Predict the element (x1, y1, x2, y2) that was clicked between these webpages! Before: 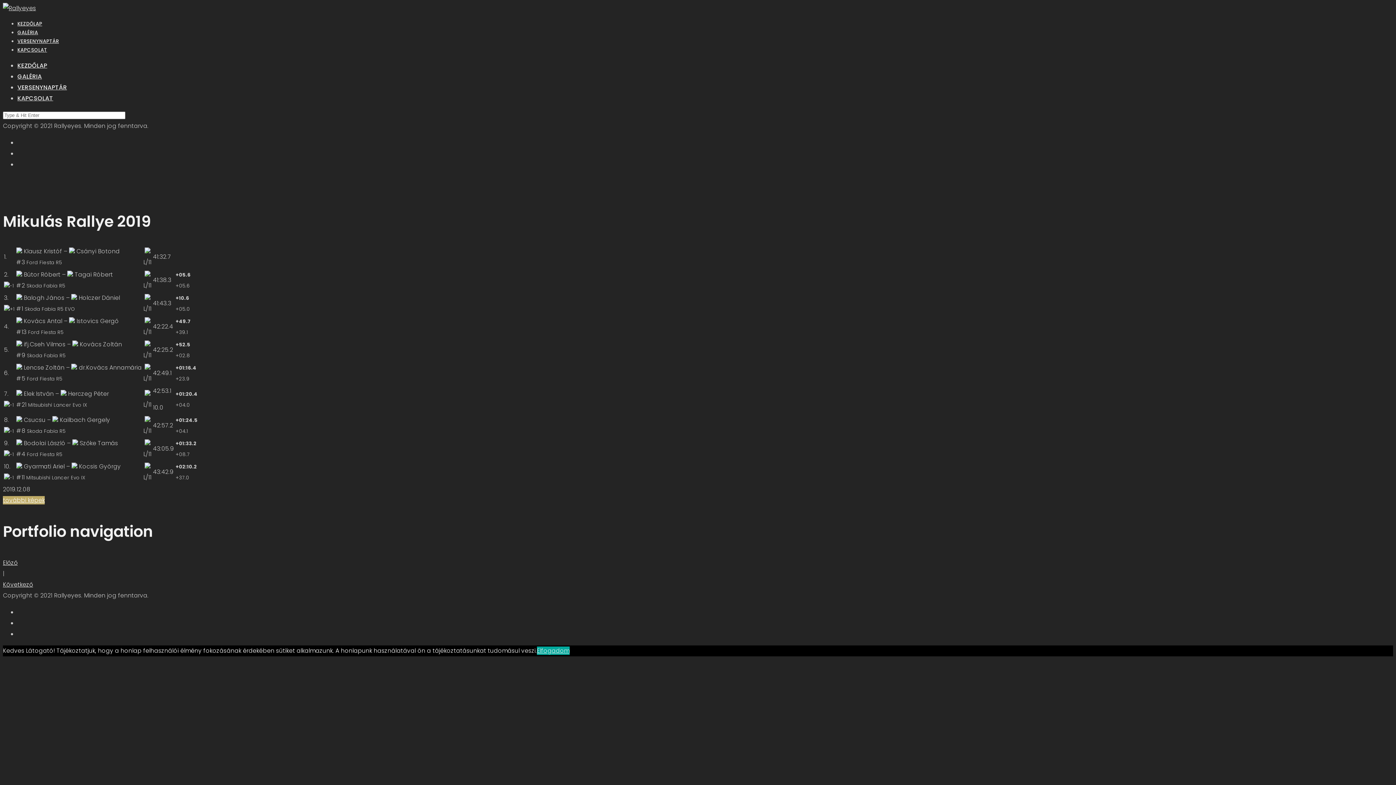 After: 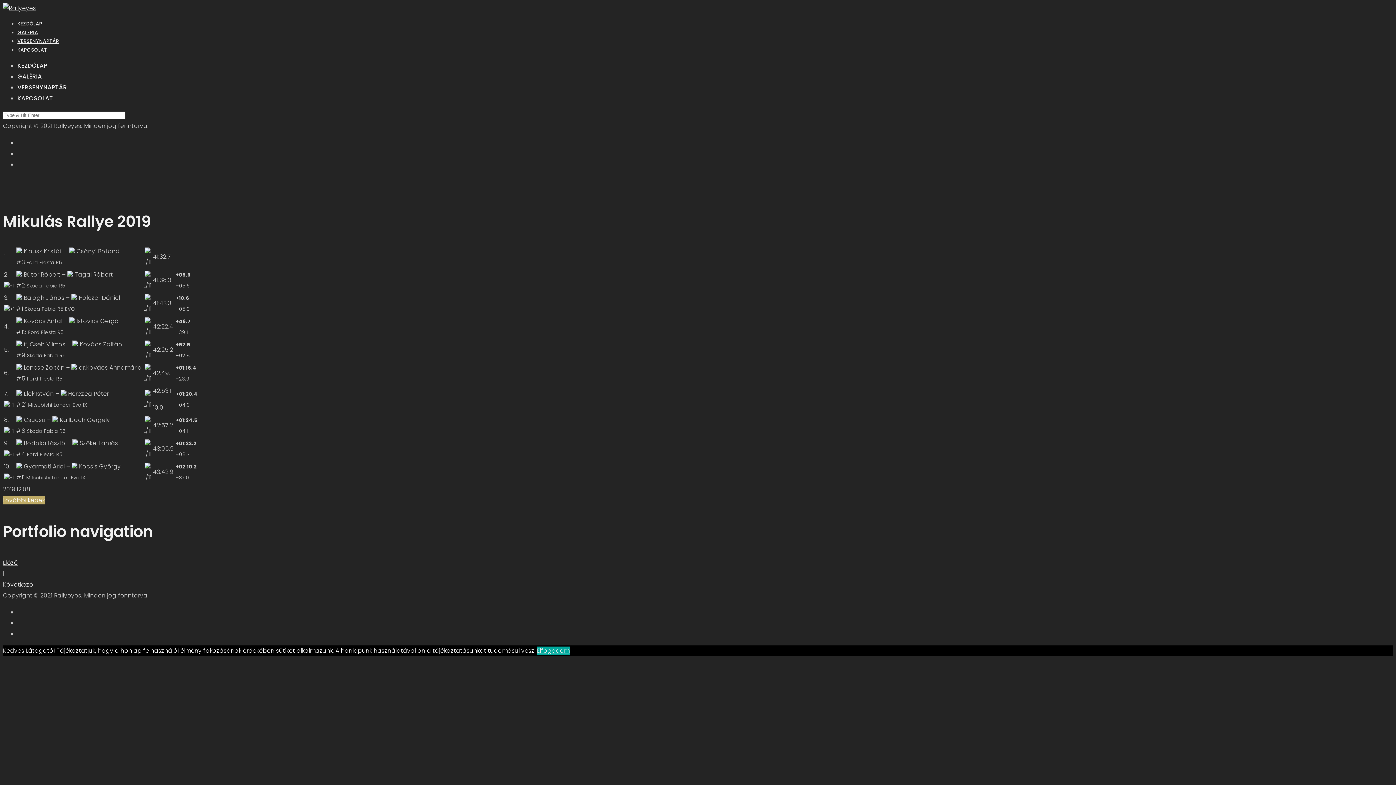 Action: bbox: (536, 646, 569, 655) label: Elfogadom